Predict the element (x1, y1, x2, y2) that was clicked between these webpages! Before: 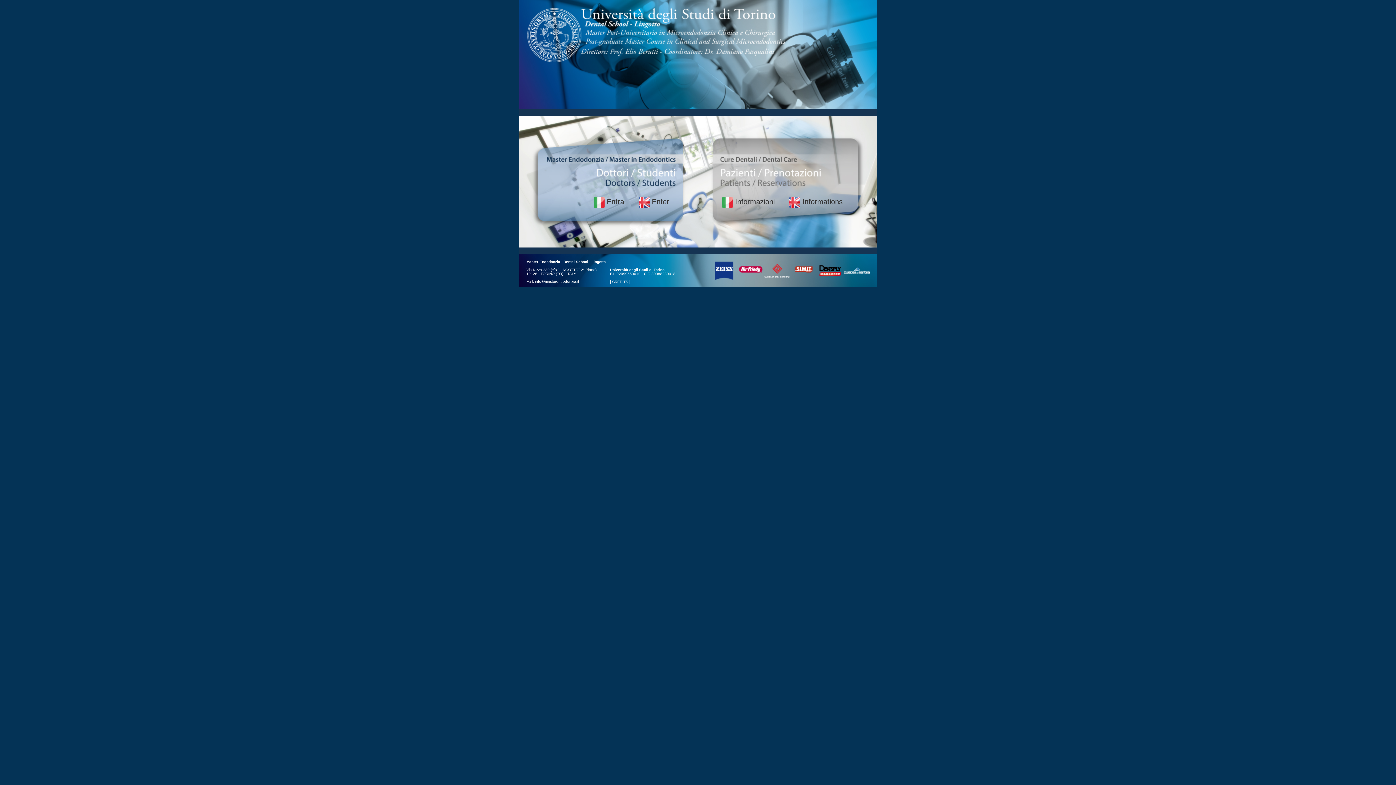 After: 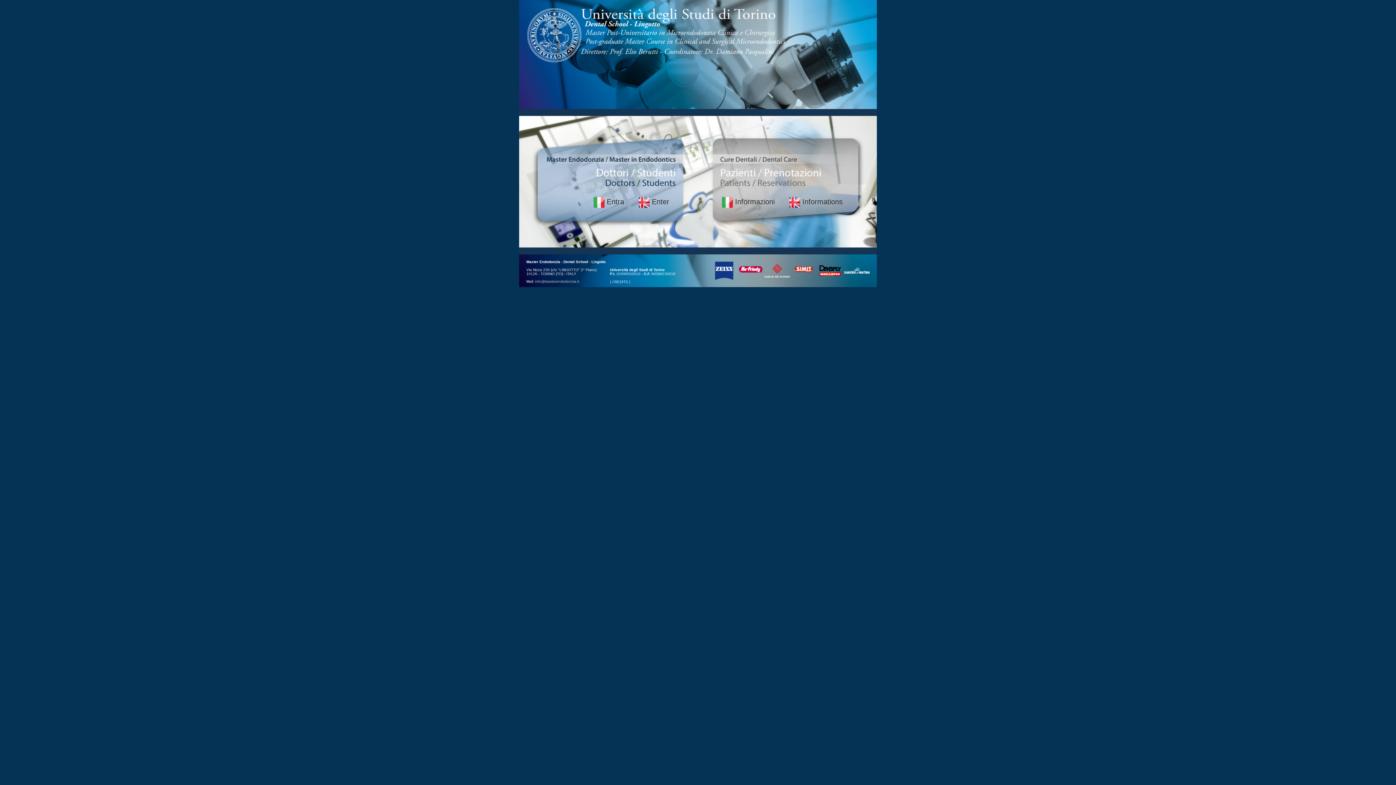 Action: bbox: (535, 279, 579, 283) label: info@masterendodonzia.it